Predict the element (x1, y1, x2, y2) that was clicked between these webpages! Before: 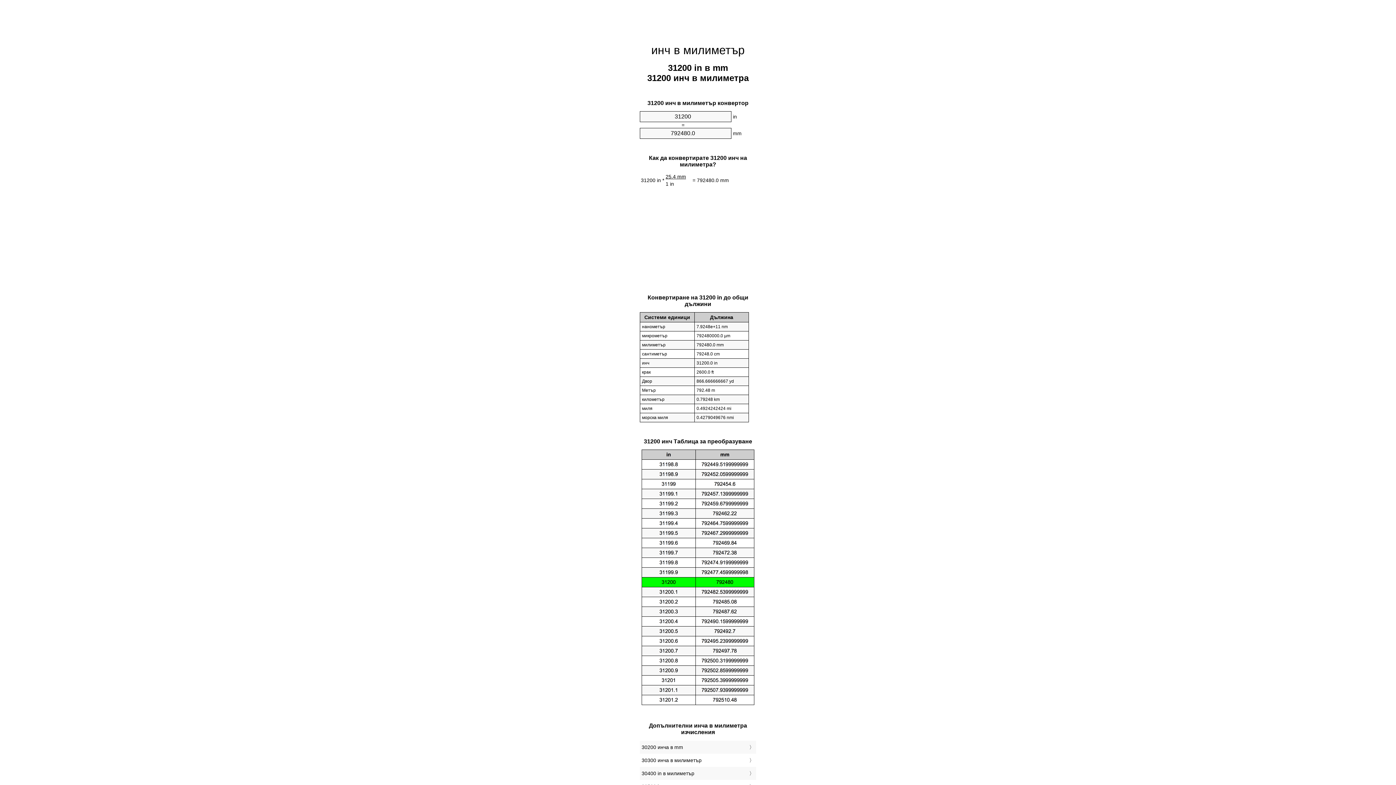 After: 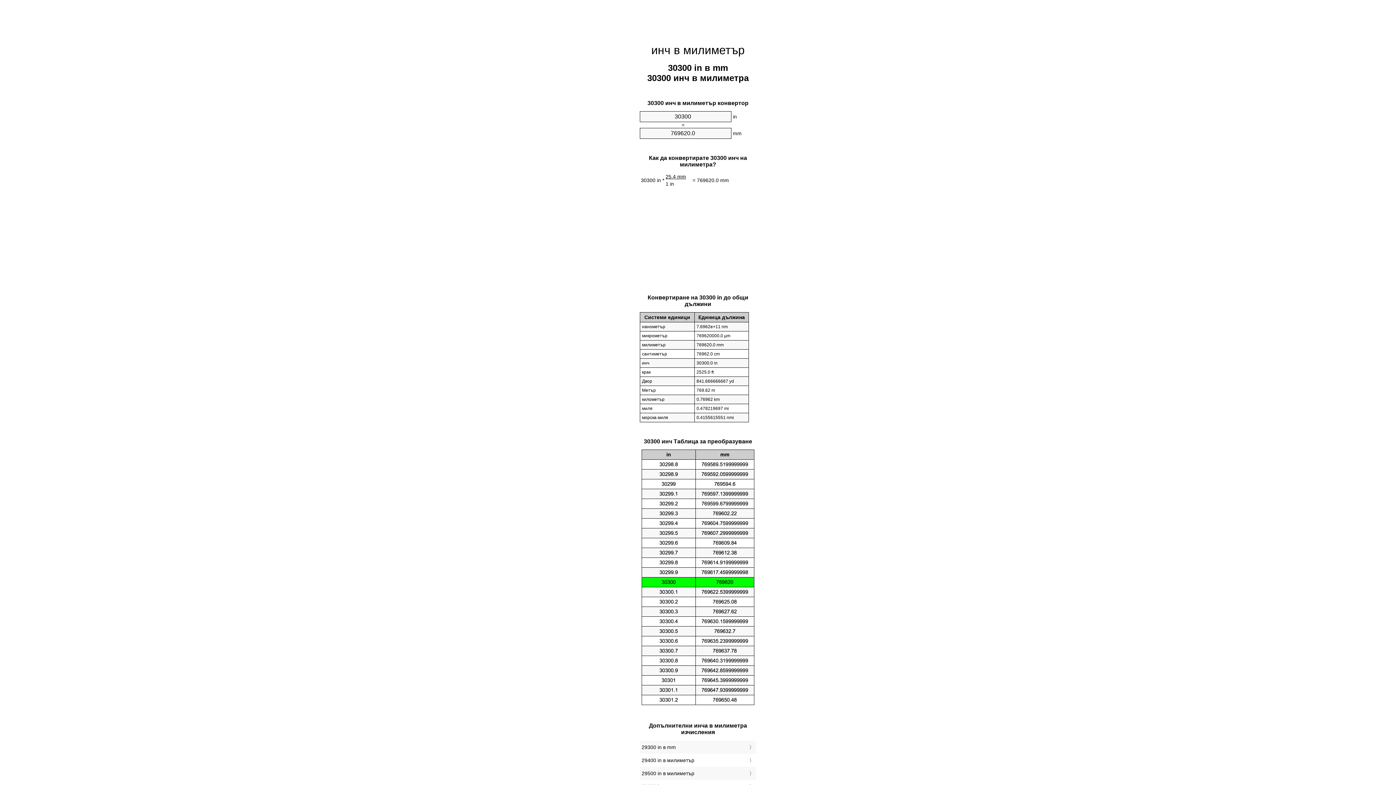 Action: bbox: (641, 756, 754, 765) label: 30300 инча в милиметър